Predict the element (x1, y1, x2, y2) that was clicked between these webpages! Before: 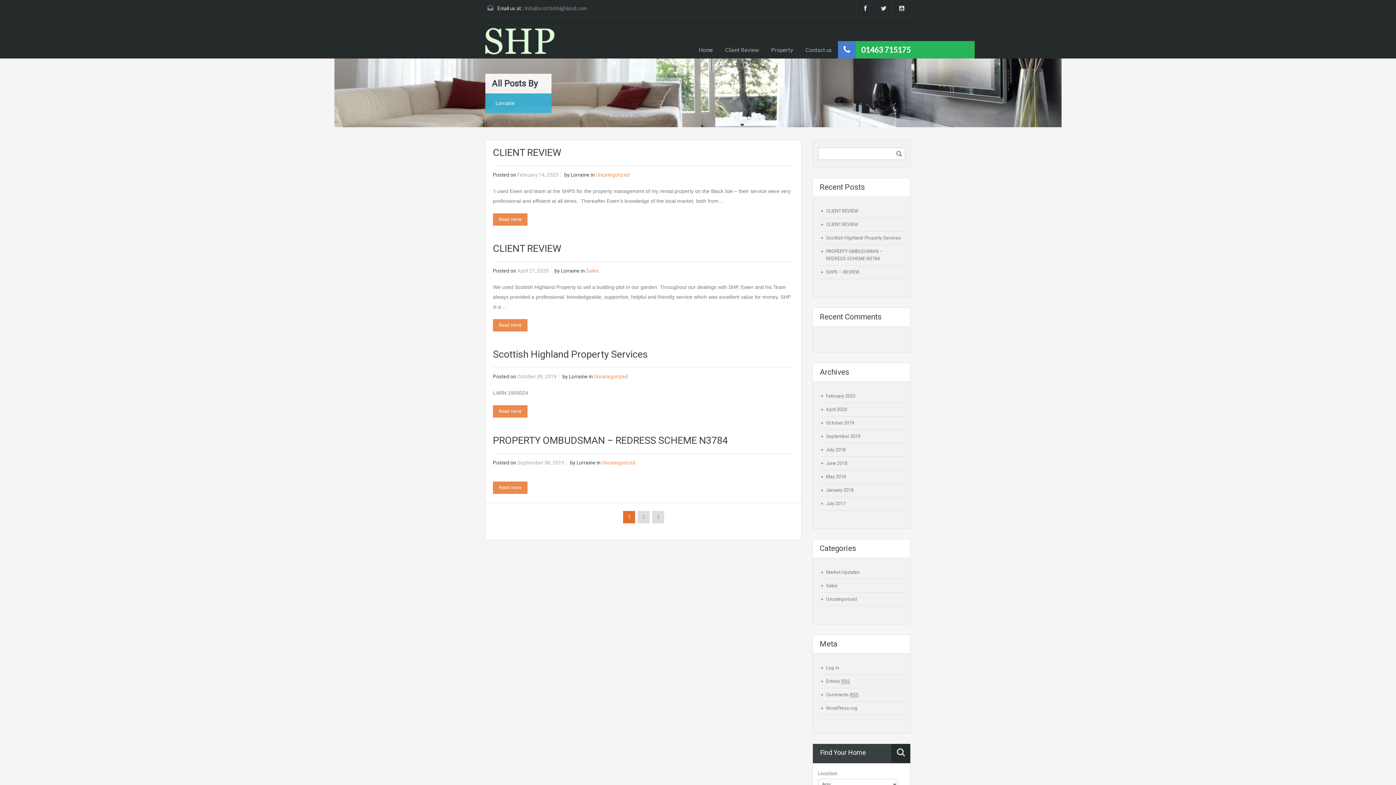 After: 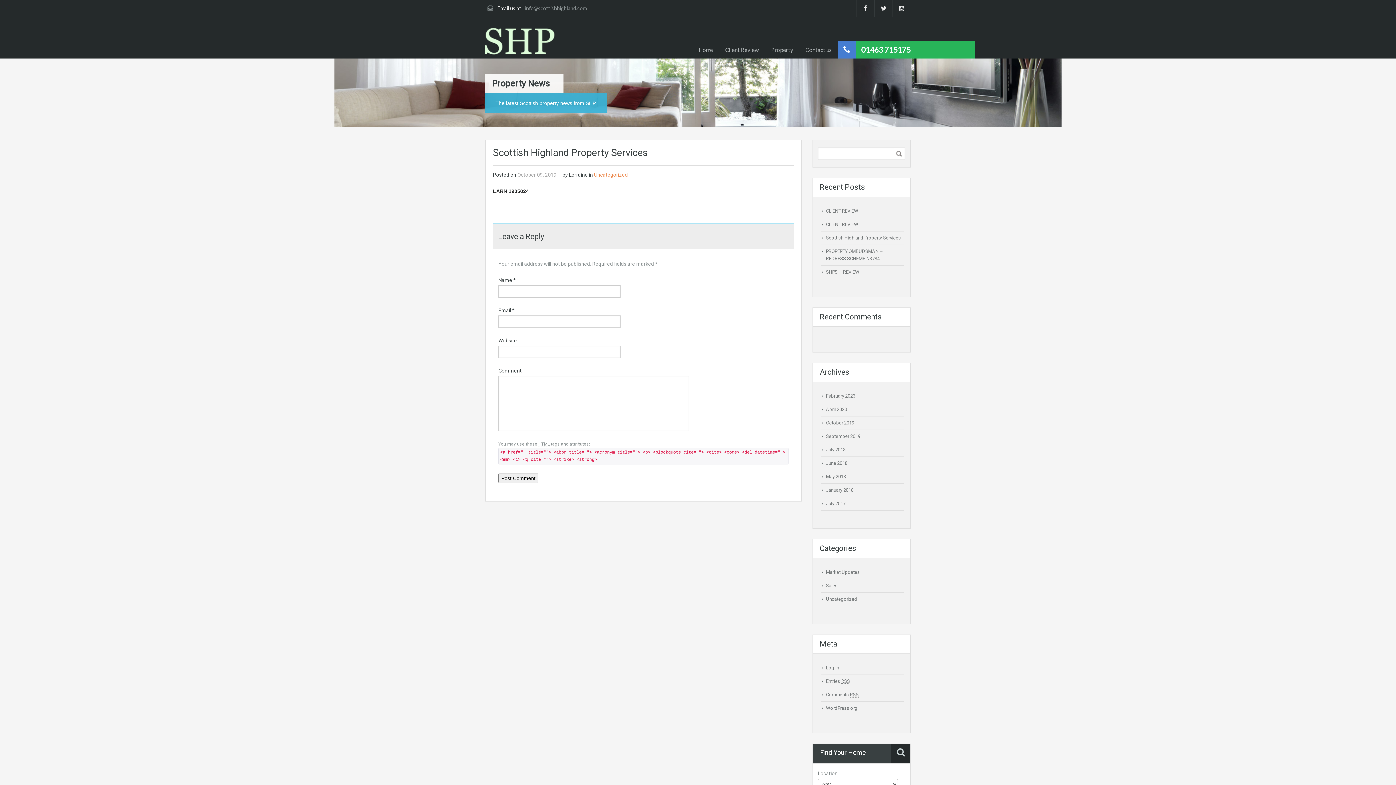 Action: label: Scottish Highland Property Services bbox: (493, 348, 648, 360)